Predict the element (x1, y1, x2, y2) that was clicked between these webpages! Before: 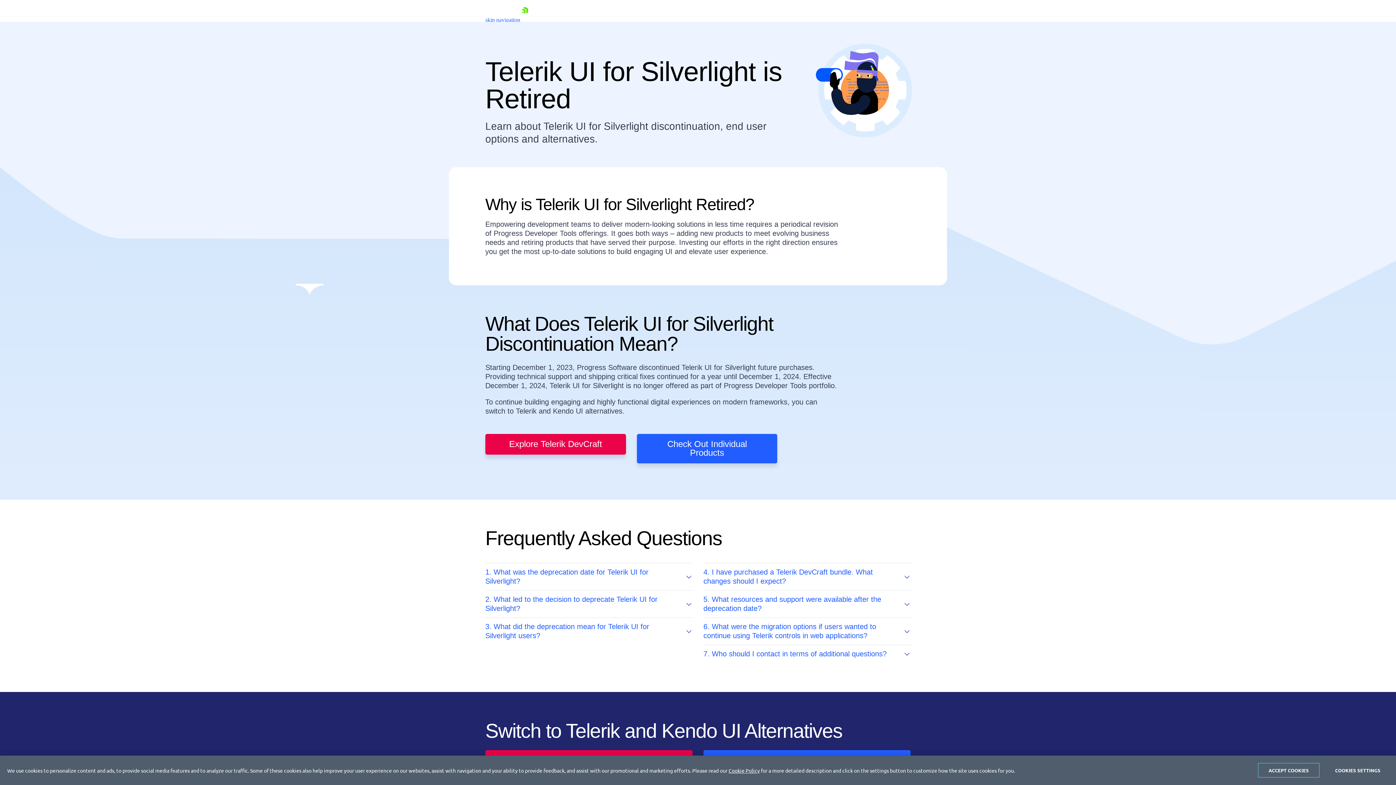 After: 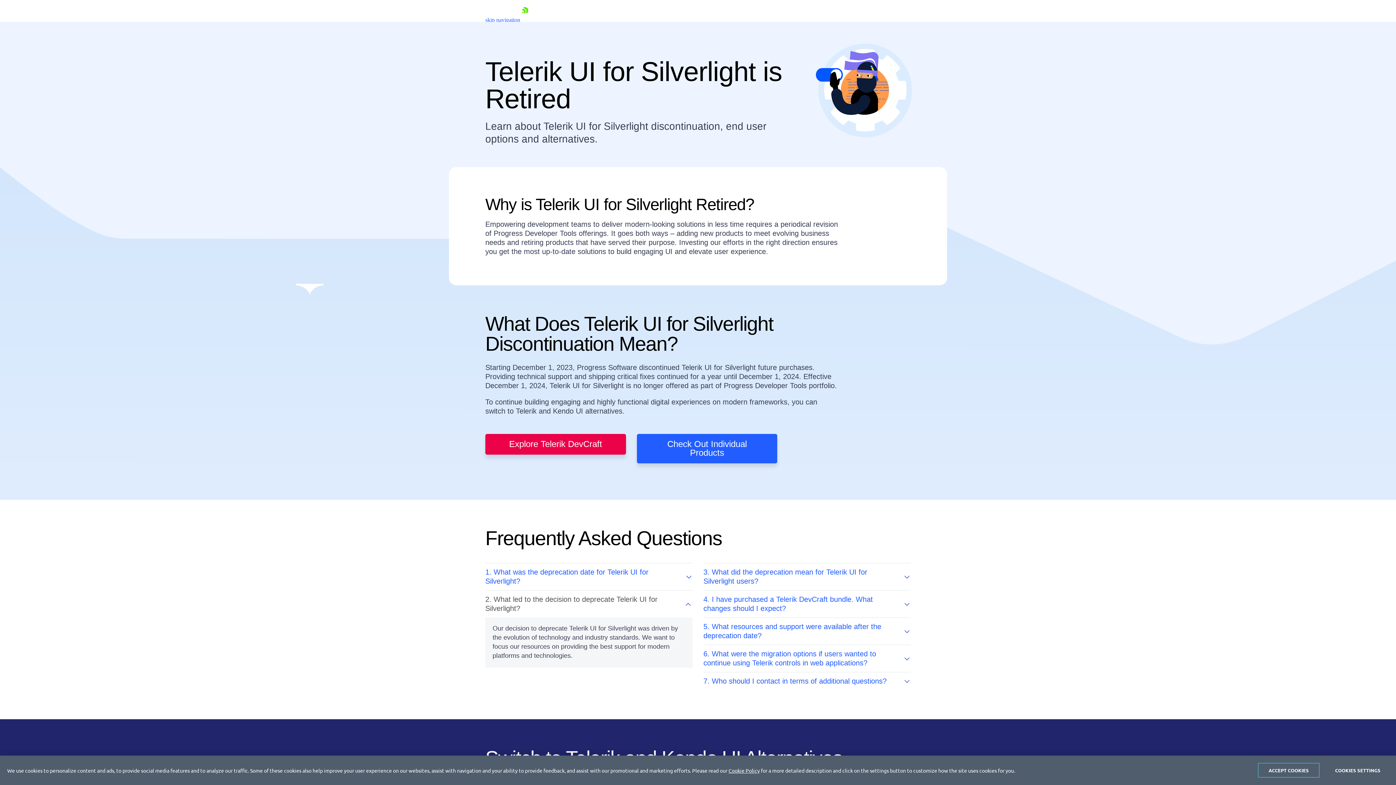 Action: label: 2. What led to the decision to deprecate Telerik UI for Silverlight? bbox: (485, 590, 692, 613)